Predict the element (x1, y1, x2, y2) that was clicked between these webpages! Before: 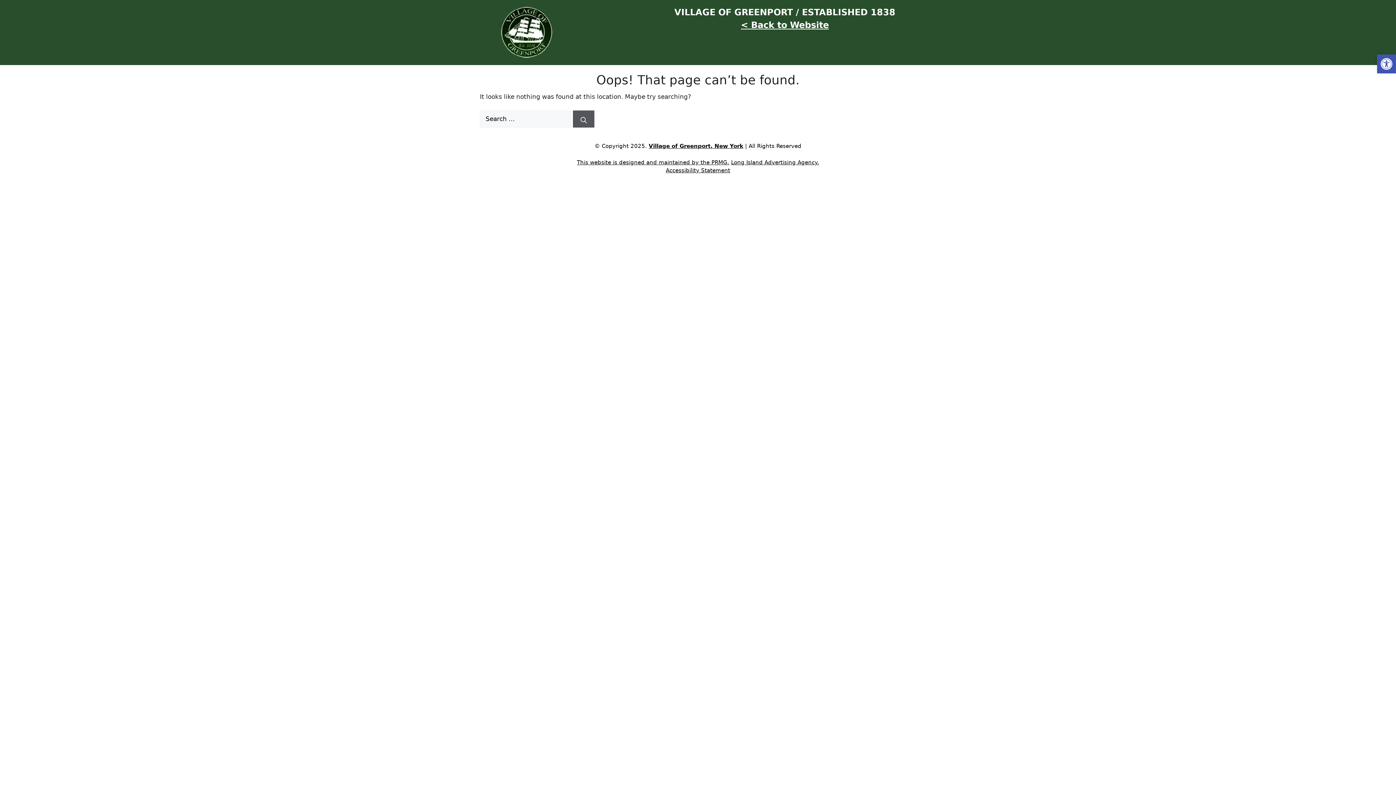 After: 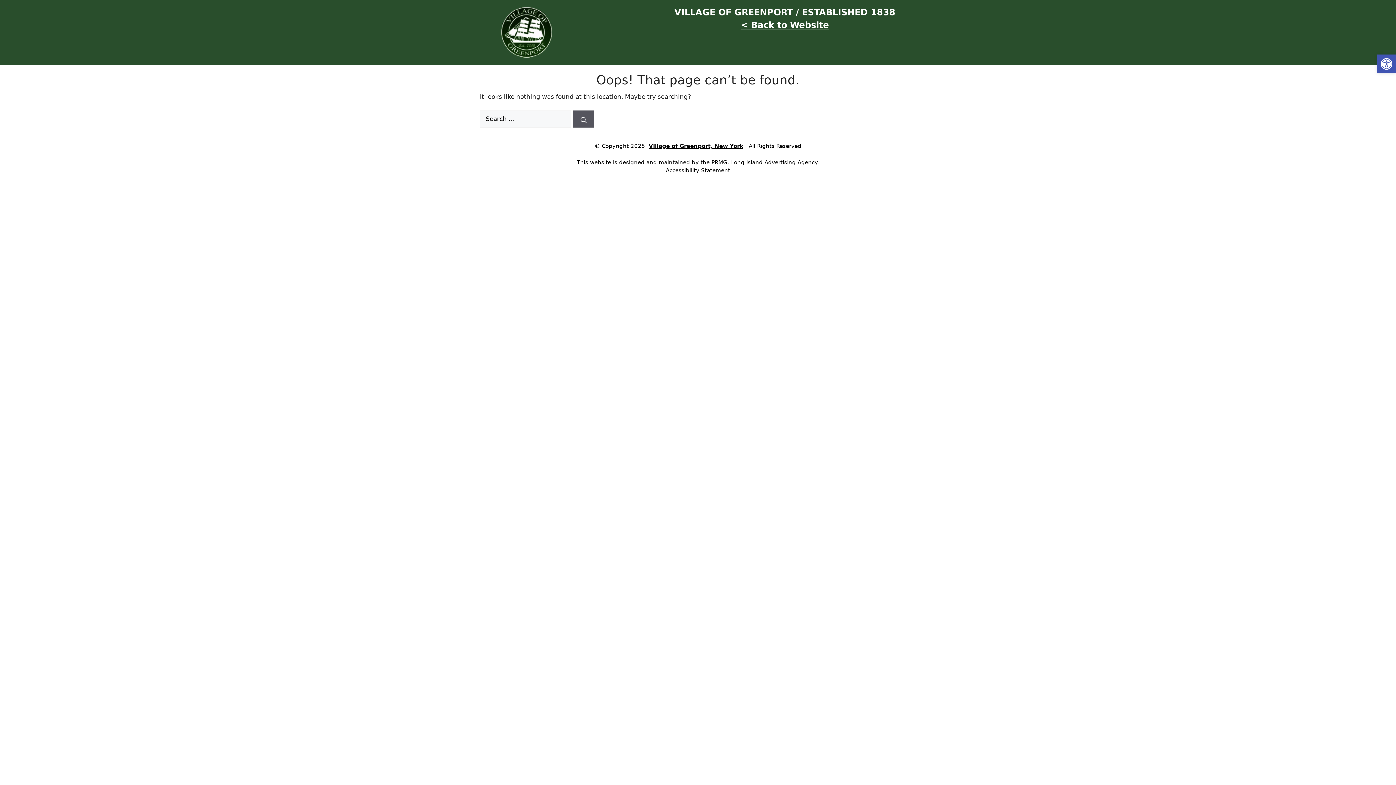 Action: bbox: (577, 158, 729, 166) label: This website is designed and maintained by the PRMG.